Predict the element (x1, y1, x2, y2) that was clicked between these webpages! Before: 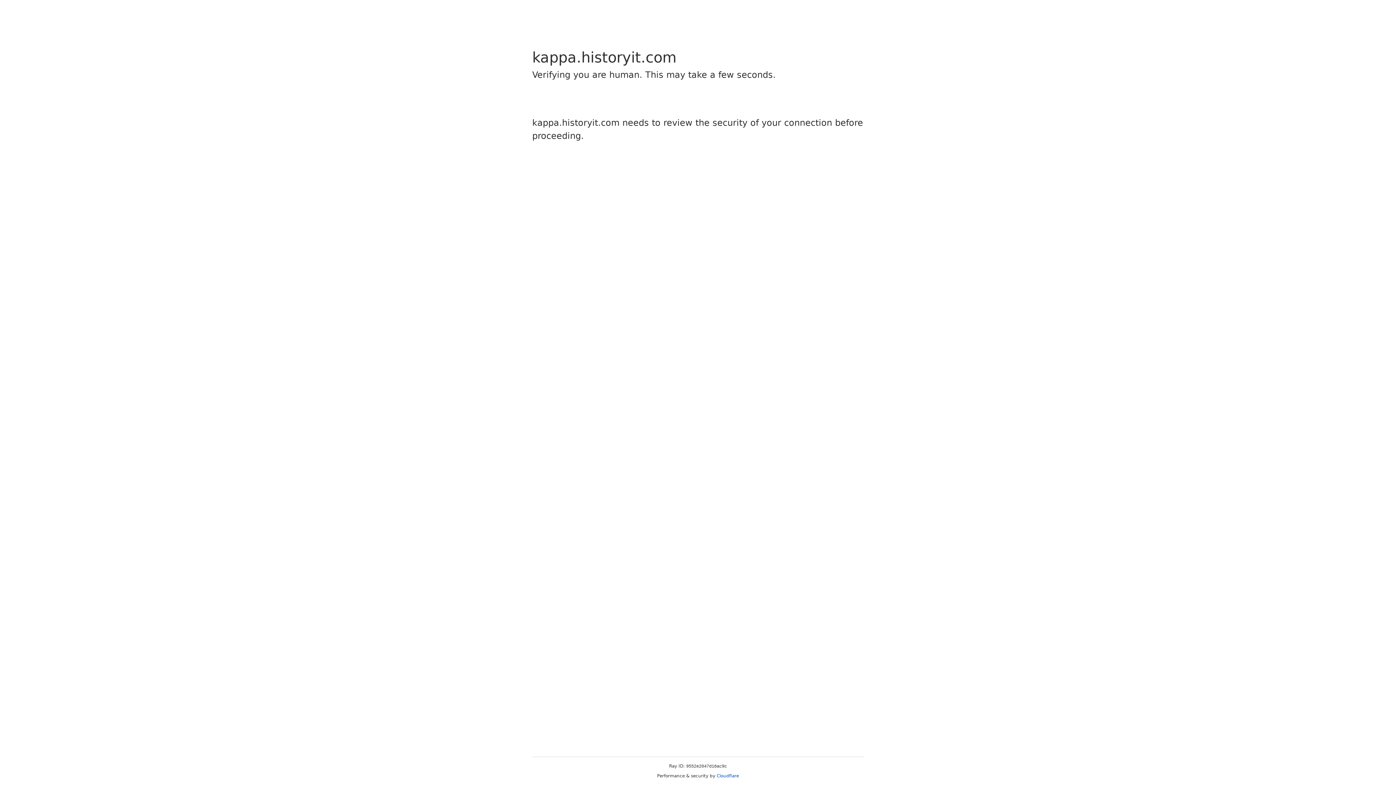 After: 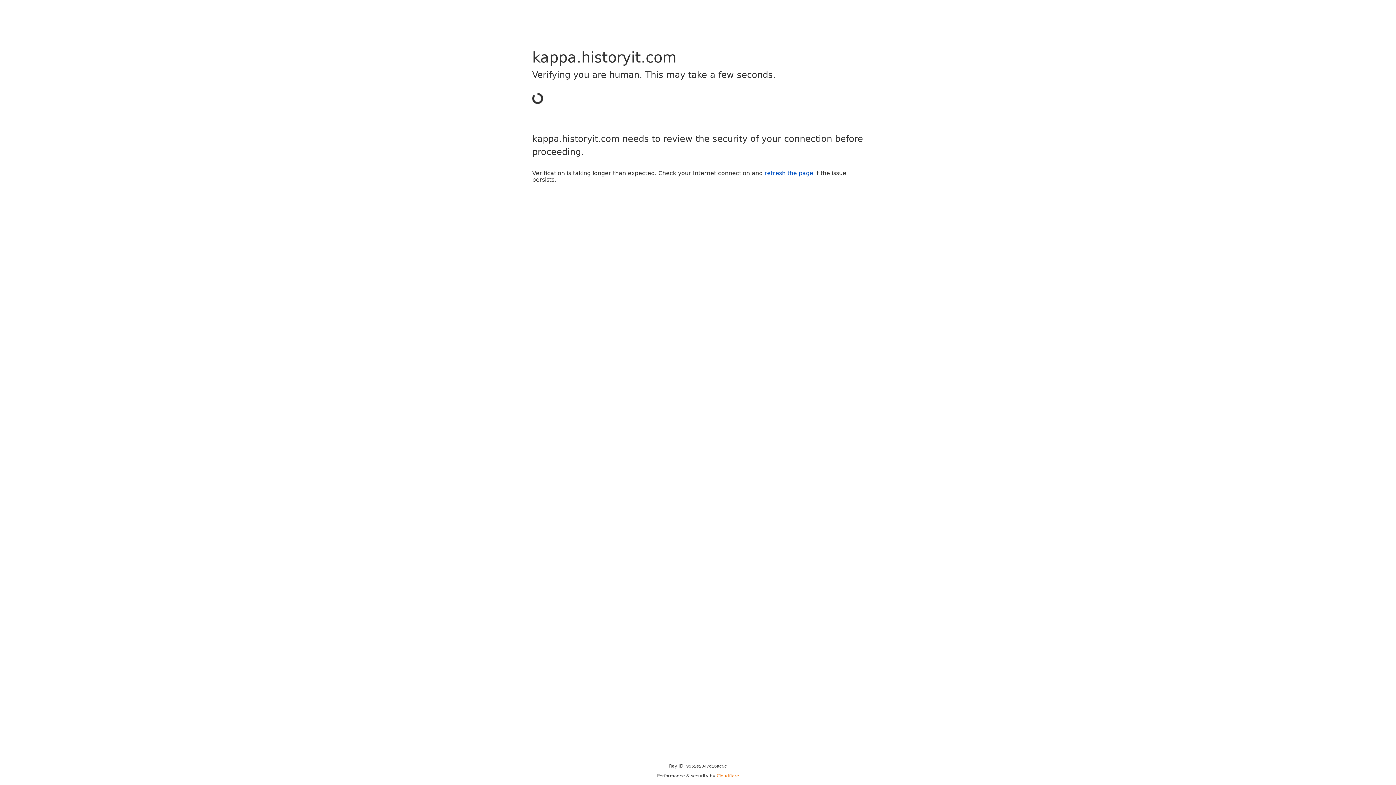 Action: label: Cloudflare bbox: (716, 773, 739, 778)